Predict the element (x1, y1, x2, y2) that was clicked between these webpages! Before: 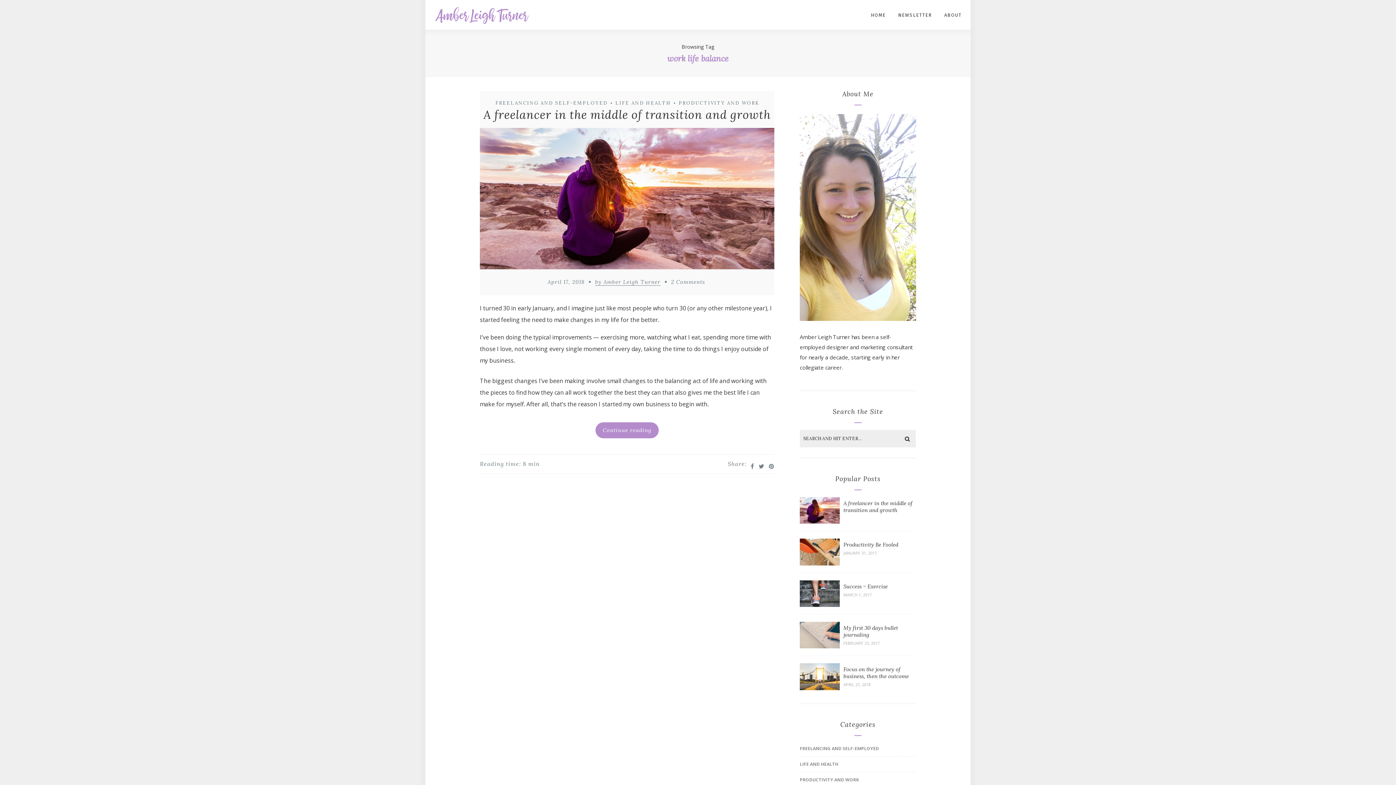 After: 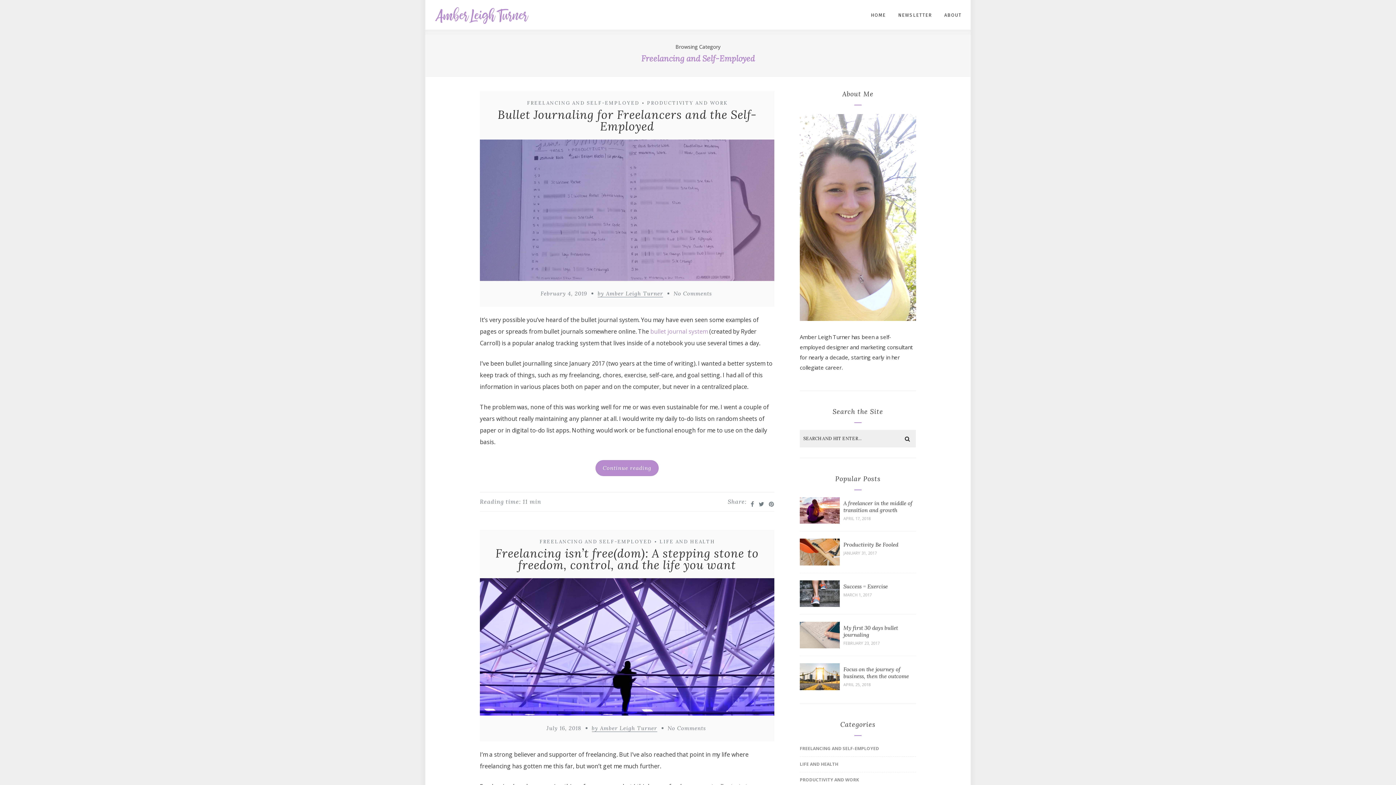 Action: label: FREELANCING AND SELF-EMPLOYED bbox: (800, 745, 879, 751)